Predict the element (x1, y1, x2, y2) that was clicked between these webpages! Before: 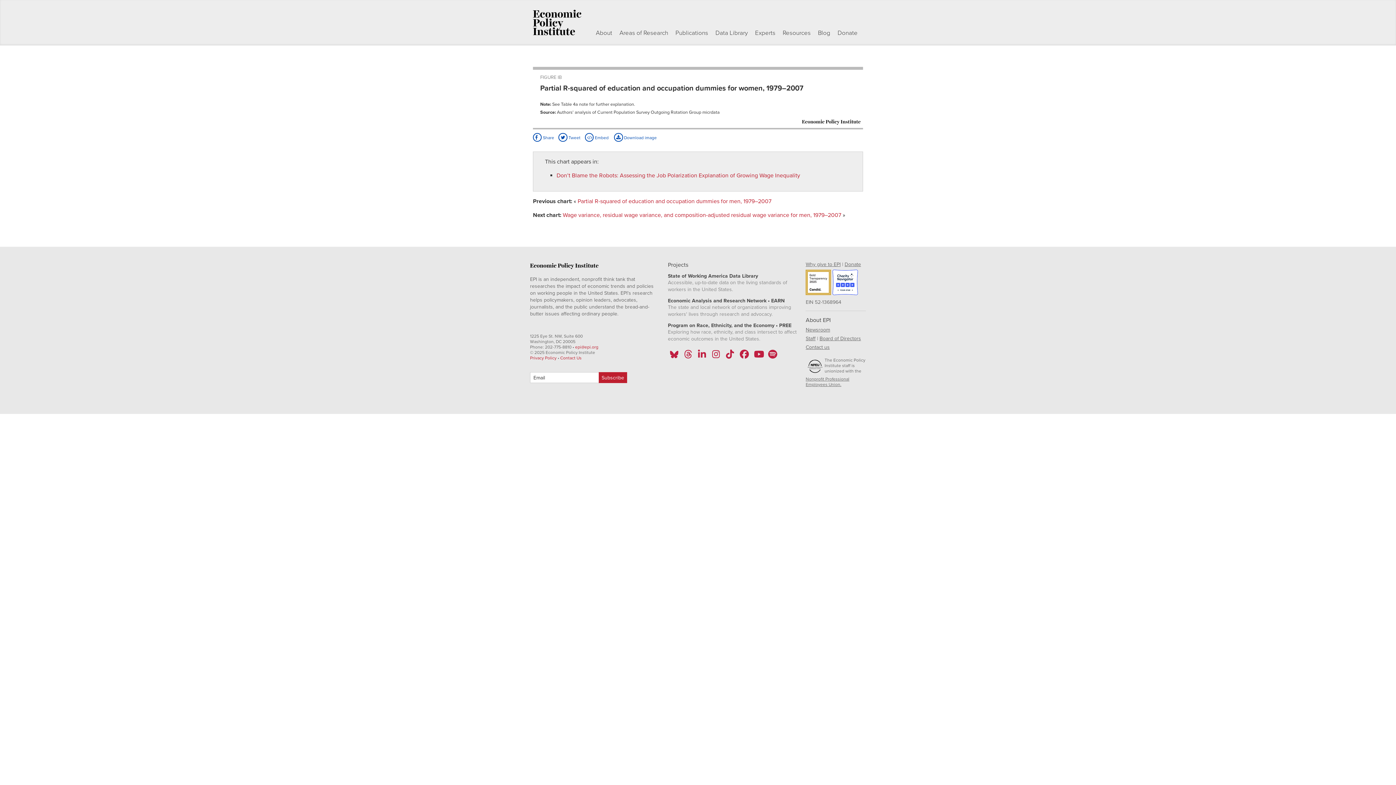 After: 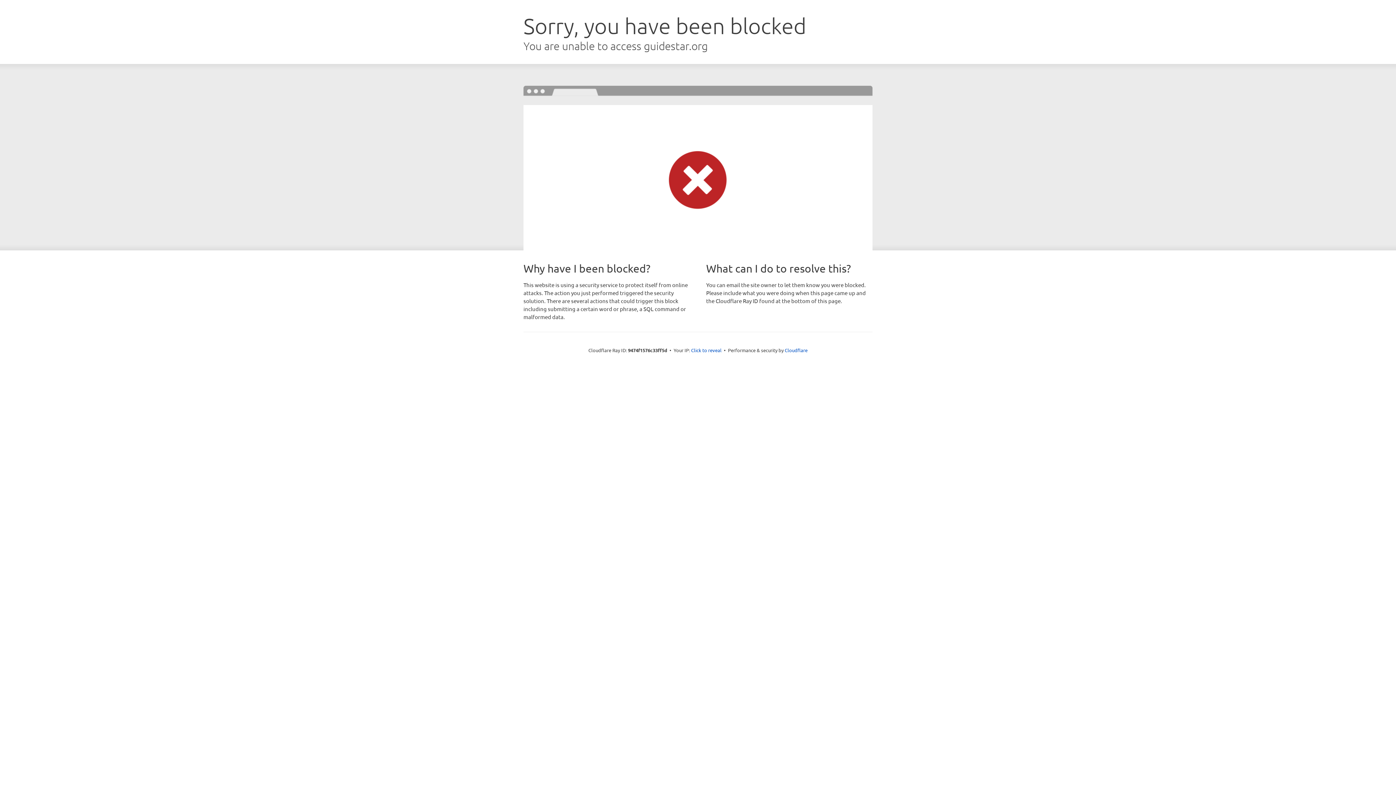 Action: bbox: (805, 269, 831, 297)